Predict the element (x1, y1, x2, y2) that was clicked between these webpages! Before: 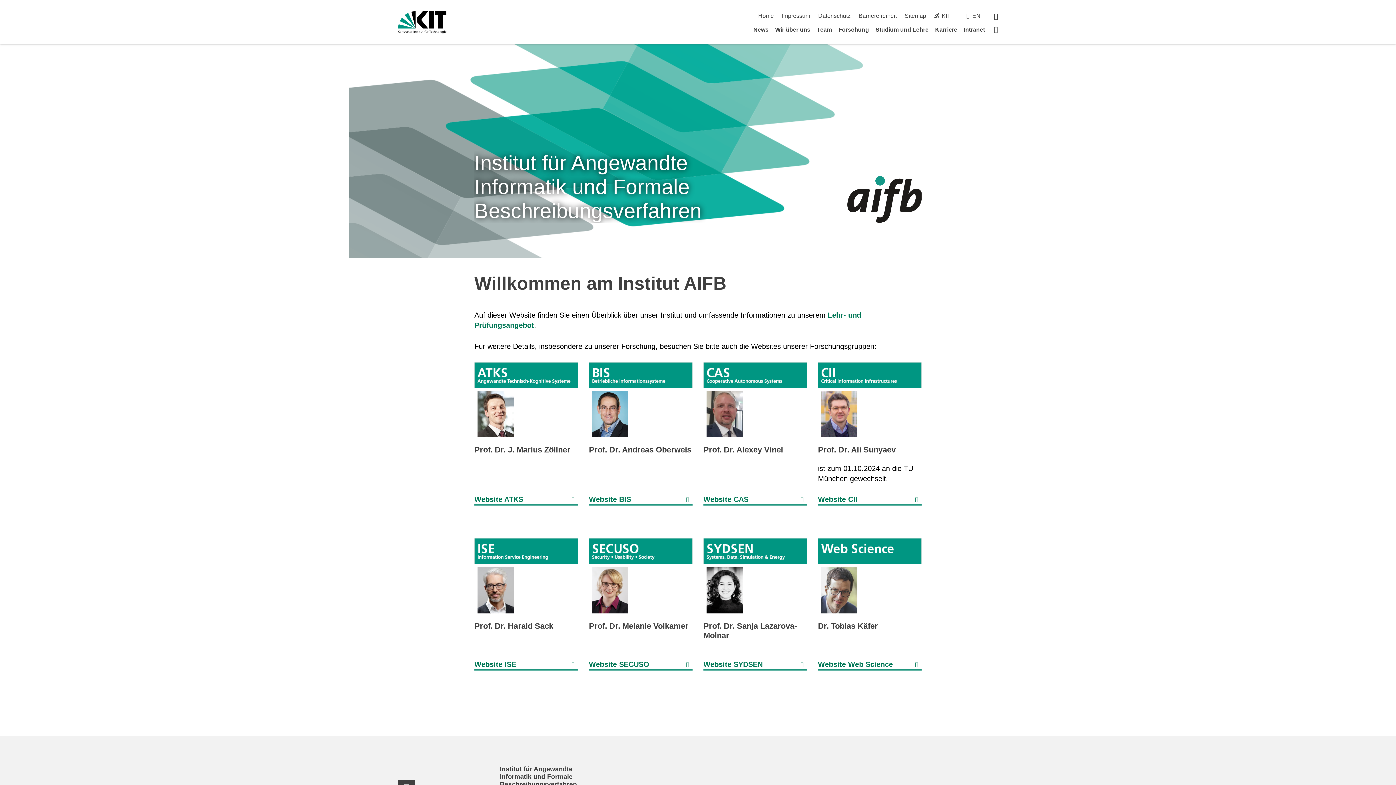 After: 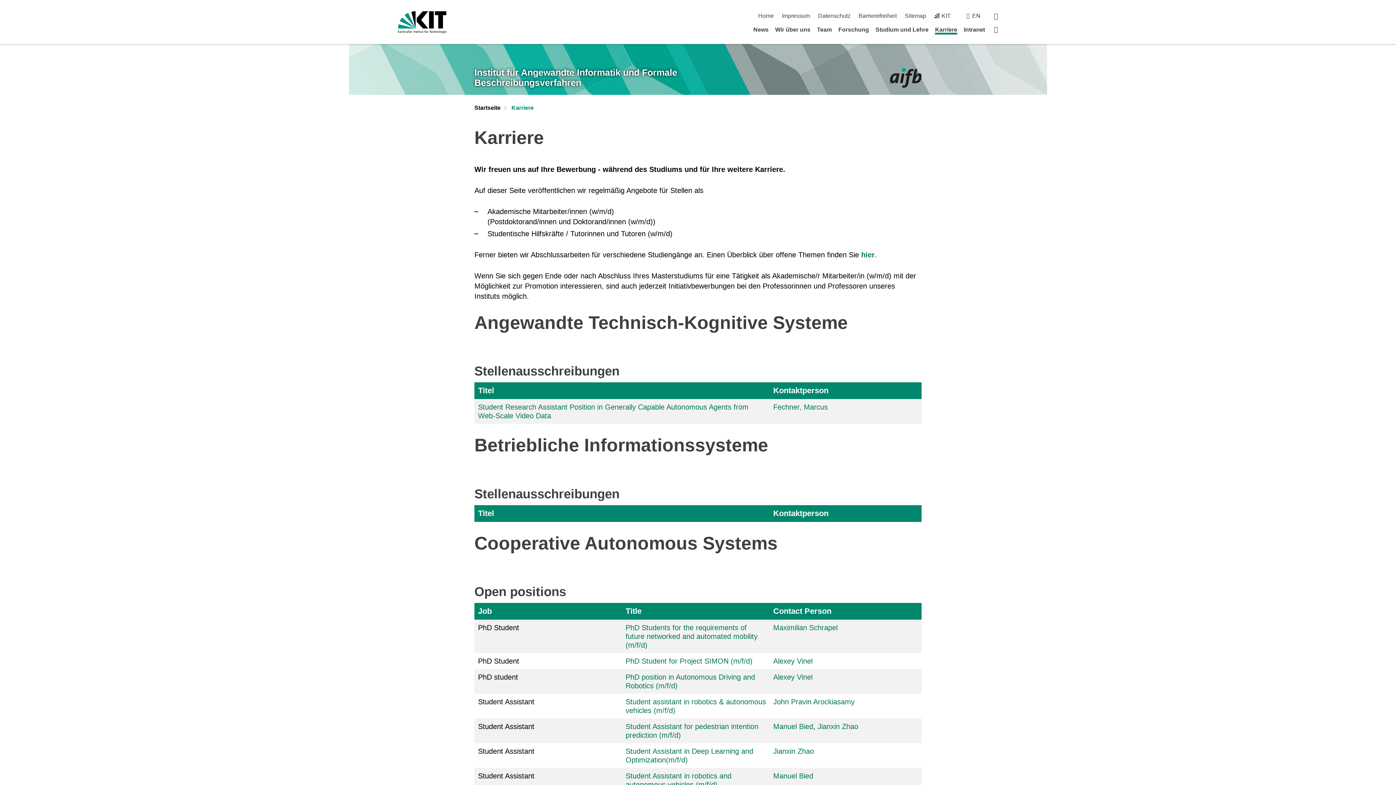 Action: label: Karriere bbox: (935, 26, 957, 32)